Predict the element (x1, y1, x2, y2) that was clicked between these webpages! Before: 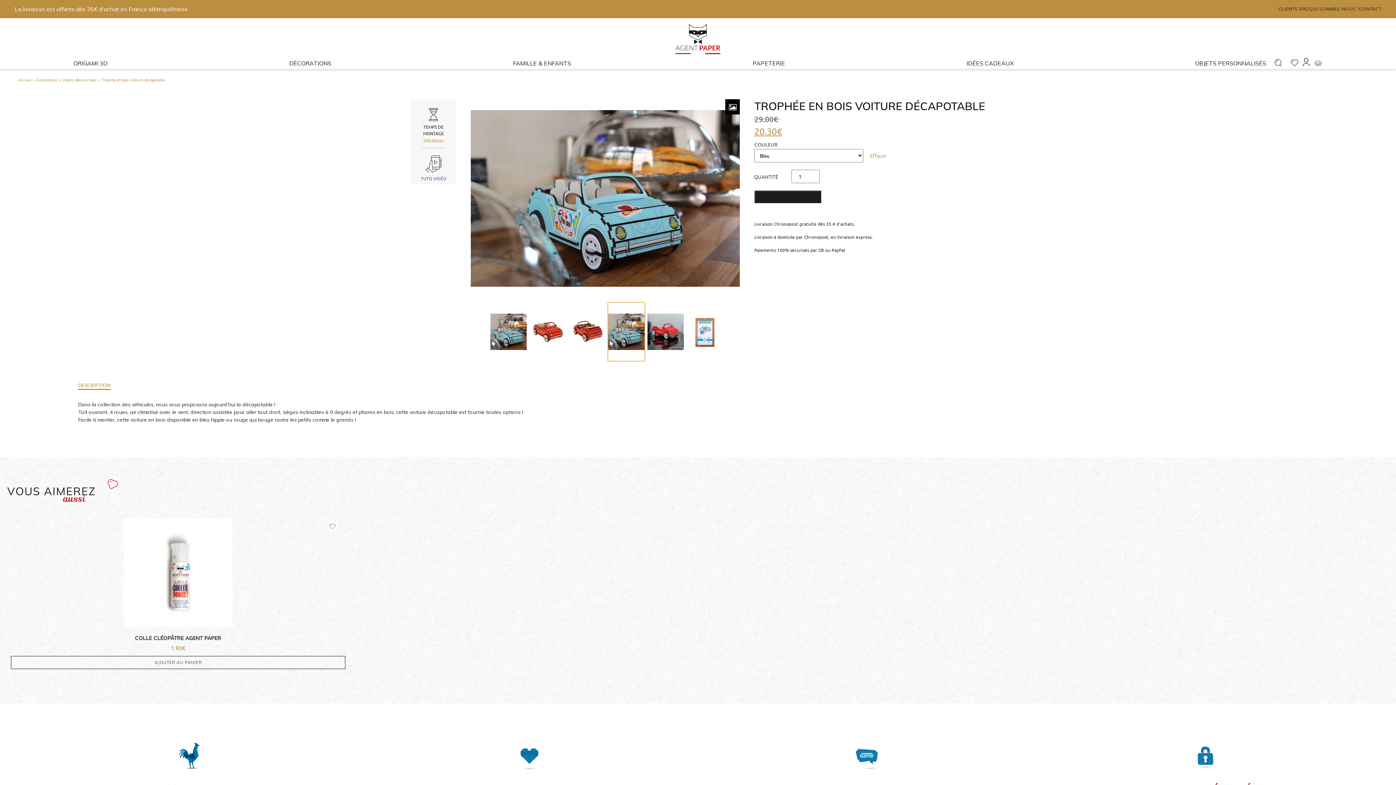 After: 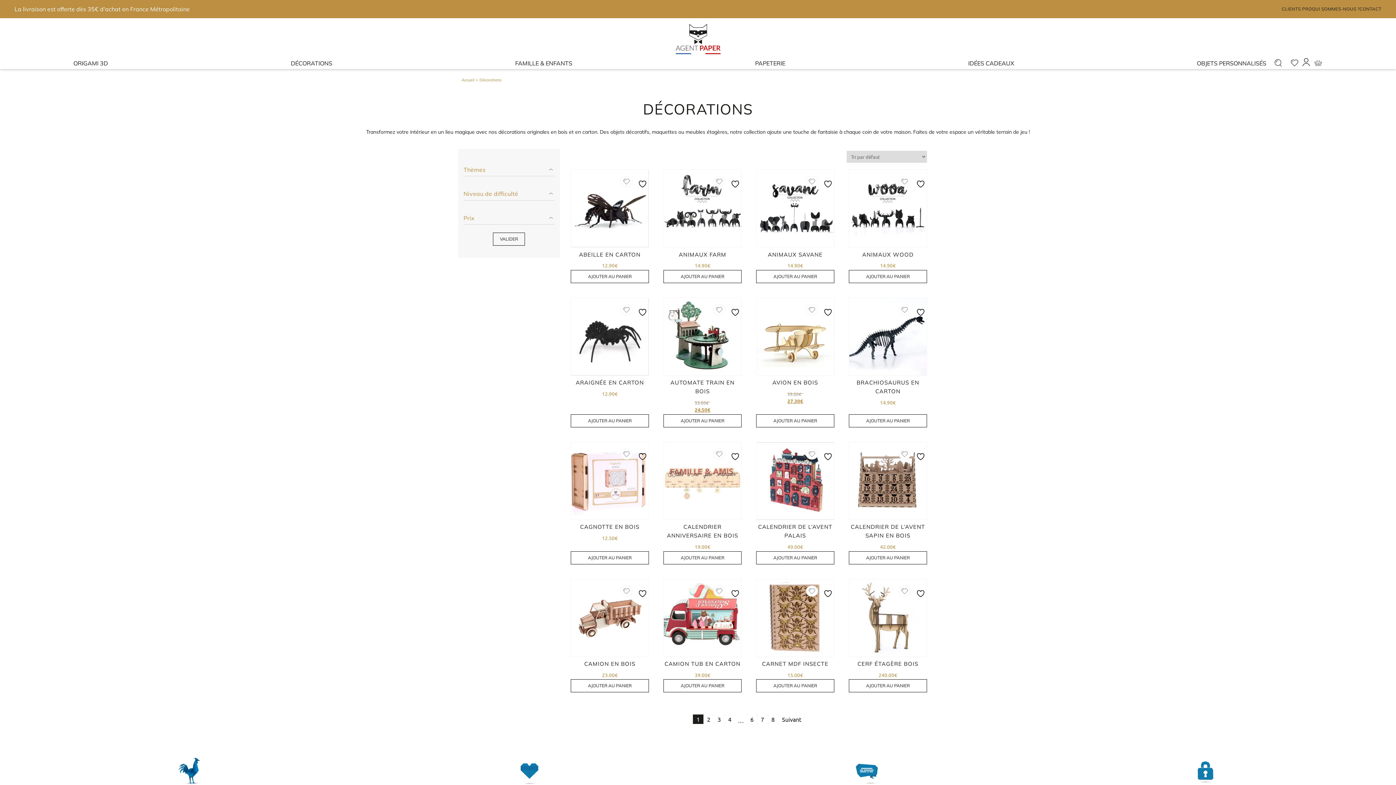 Action: bbox: (285, 56, 335, 69) label: DÉCORATIONS